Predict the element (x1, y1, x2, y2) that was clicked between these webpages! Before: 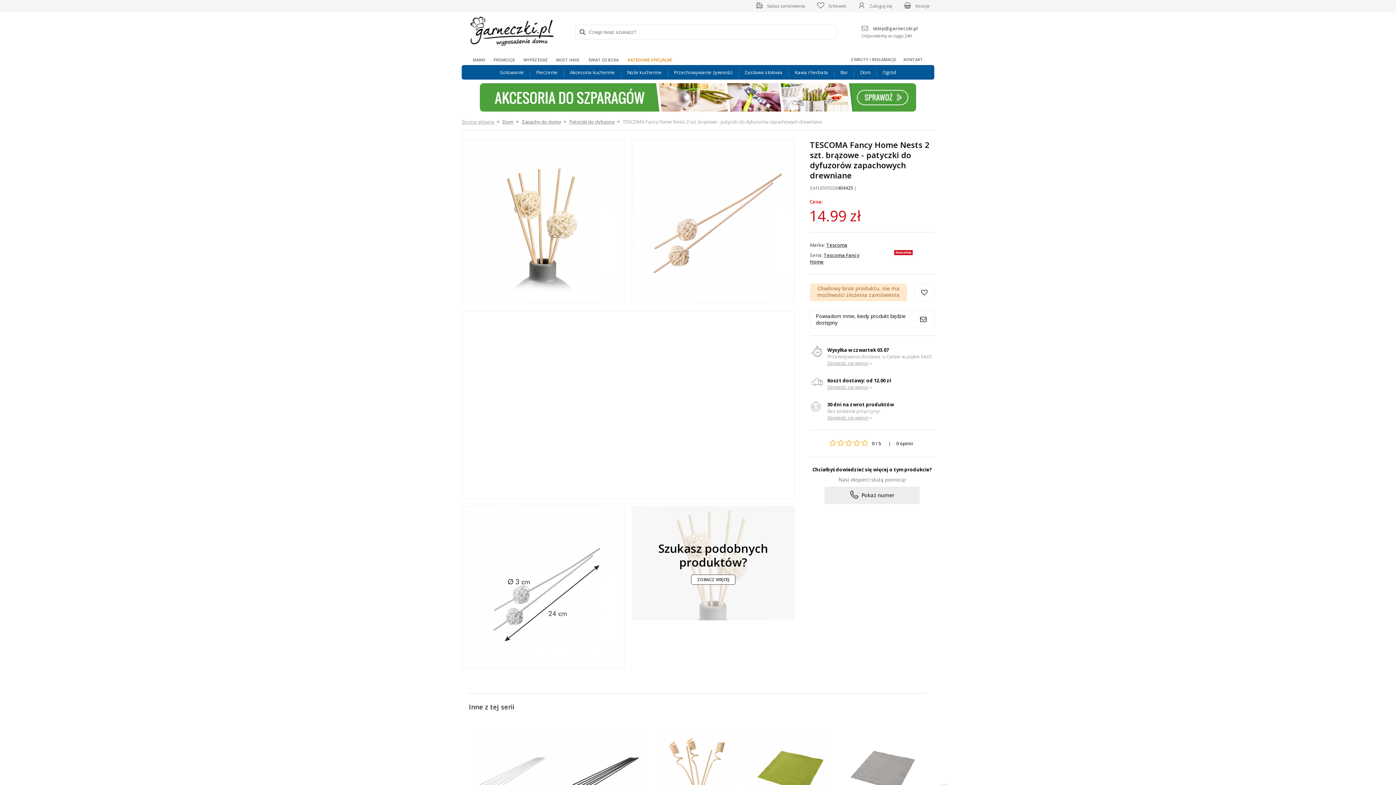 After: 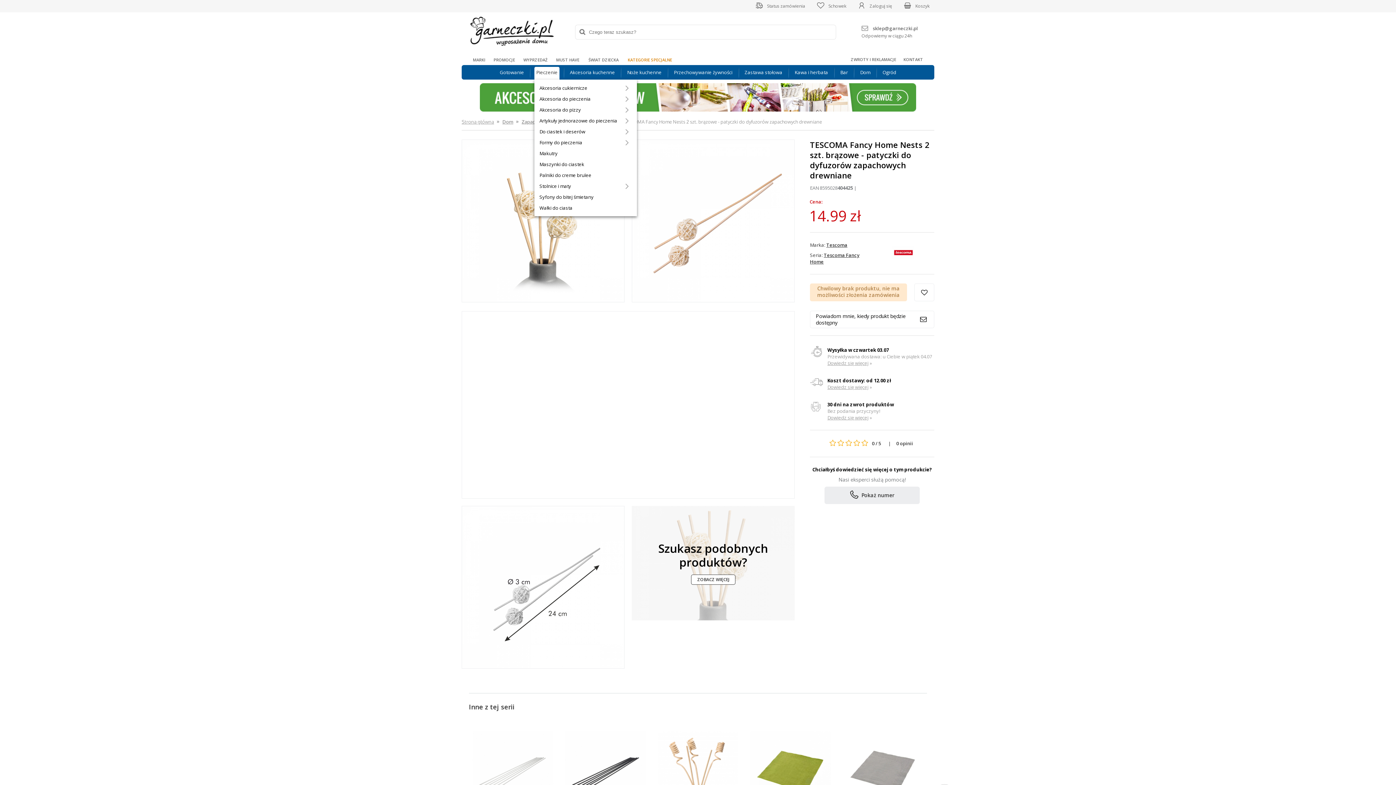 Action: label: Pieczenie bbox: (534, 65, 559, 79)